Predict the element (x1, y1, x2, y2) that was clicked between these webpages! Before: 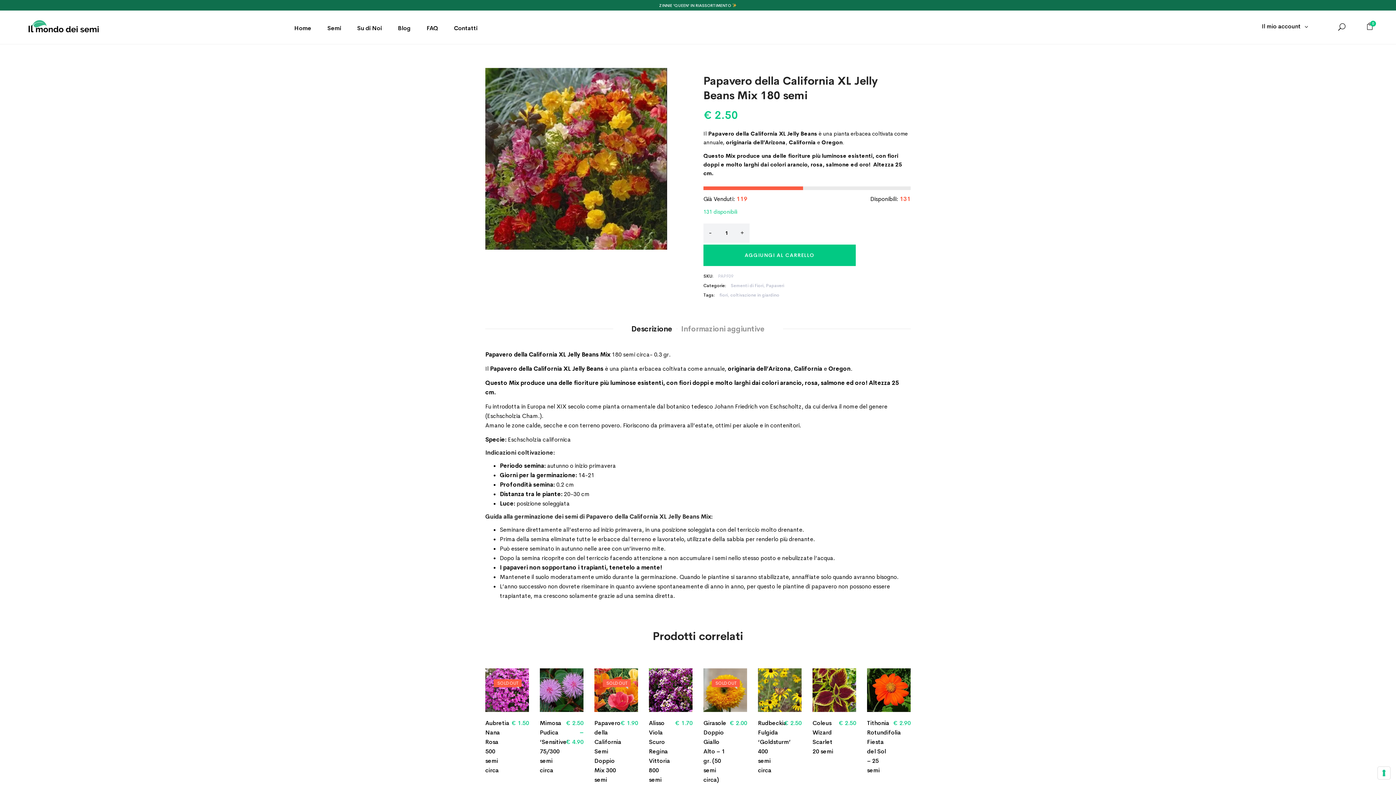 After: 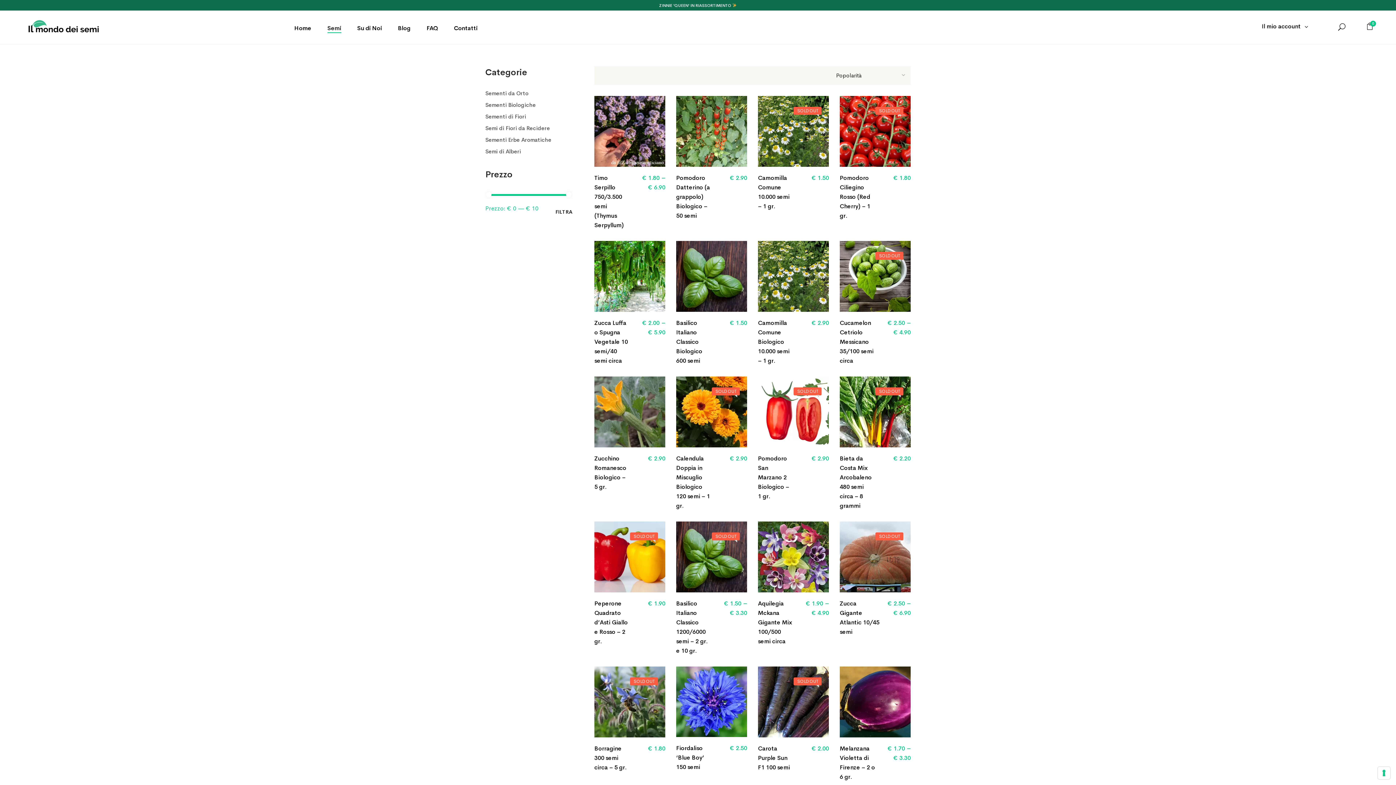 Action: label: Semi bbox: (327, 23, 341, 33)